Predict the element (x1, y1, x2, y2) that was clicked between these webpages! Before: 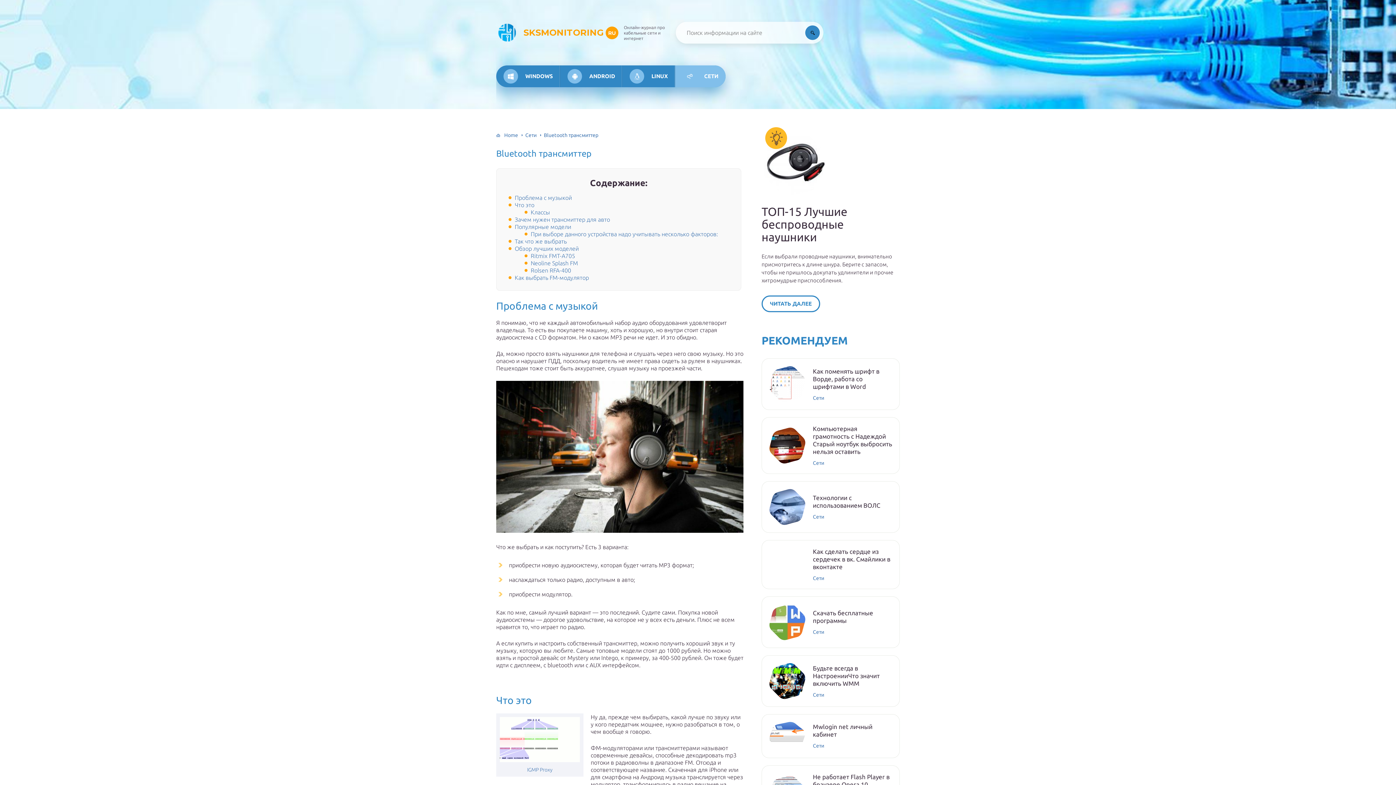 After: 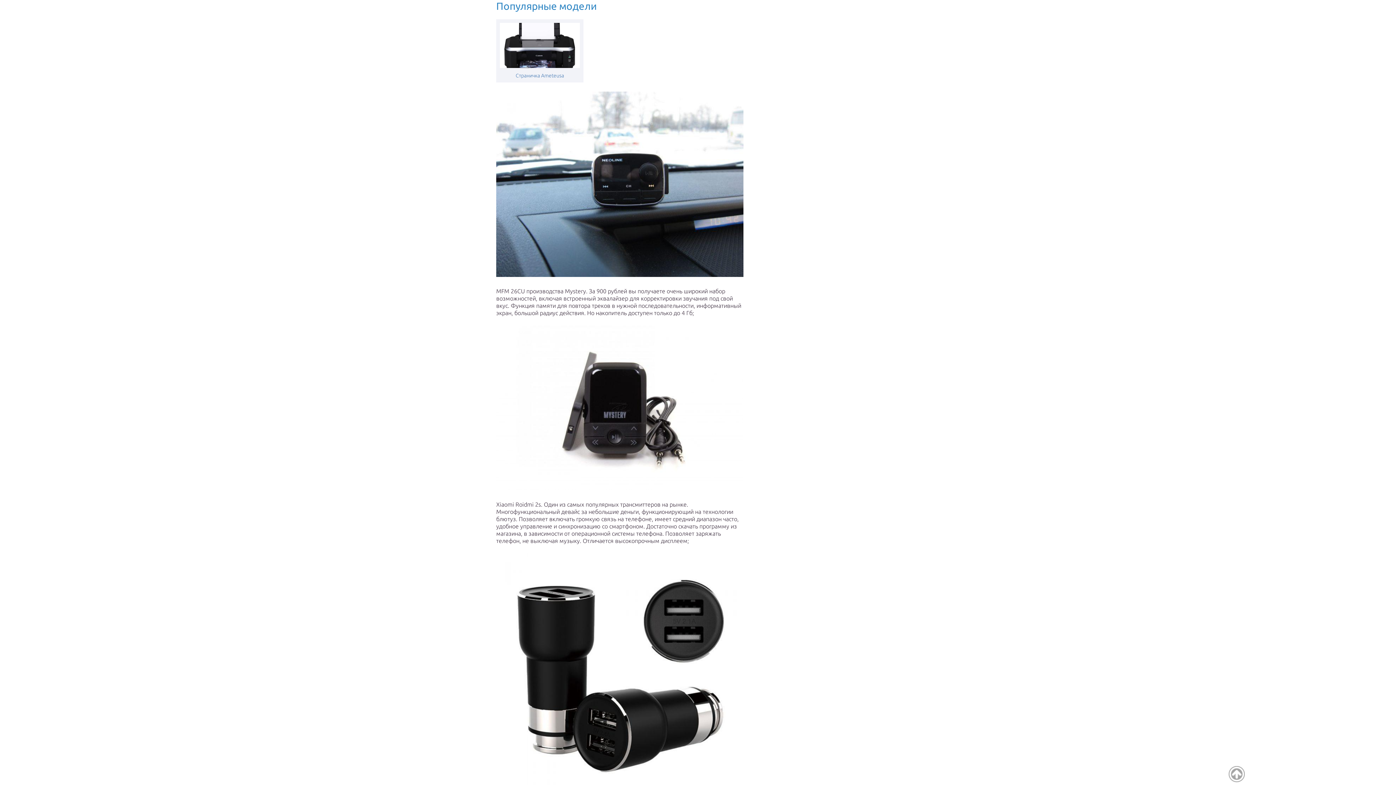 Action: bbox: (514, 223, 571, 230) label: Популярные модели